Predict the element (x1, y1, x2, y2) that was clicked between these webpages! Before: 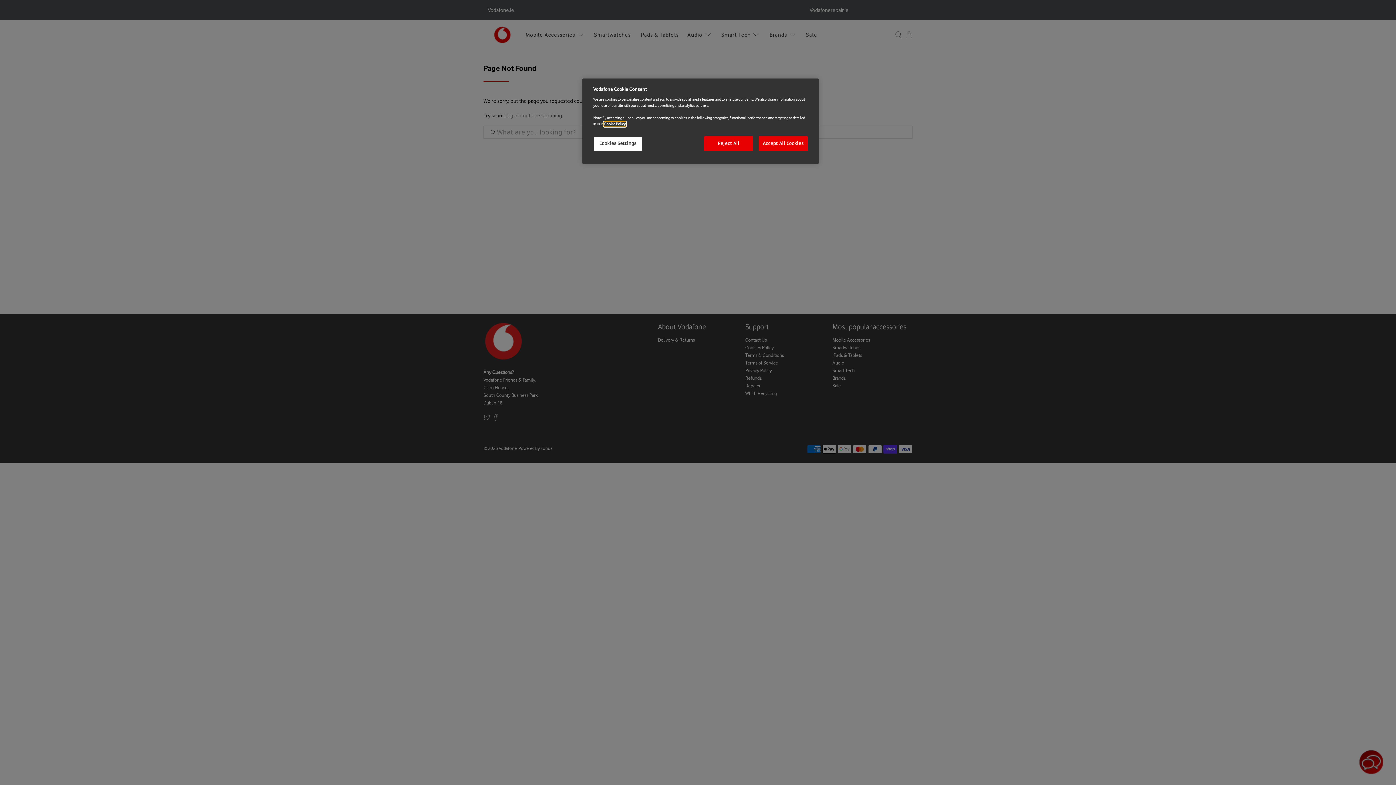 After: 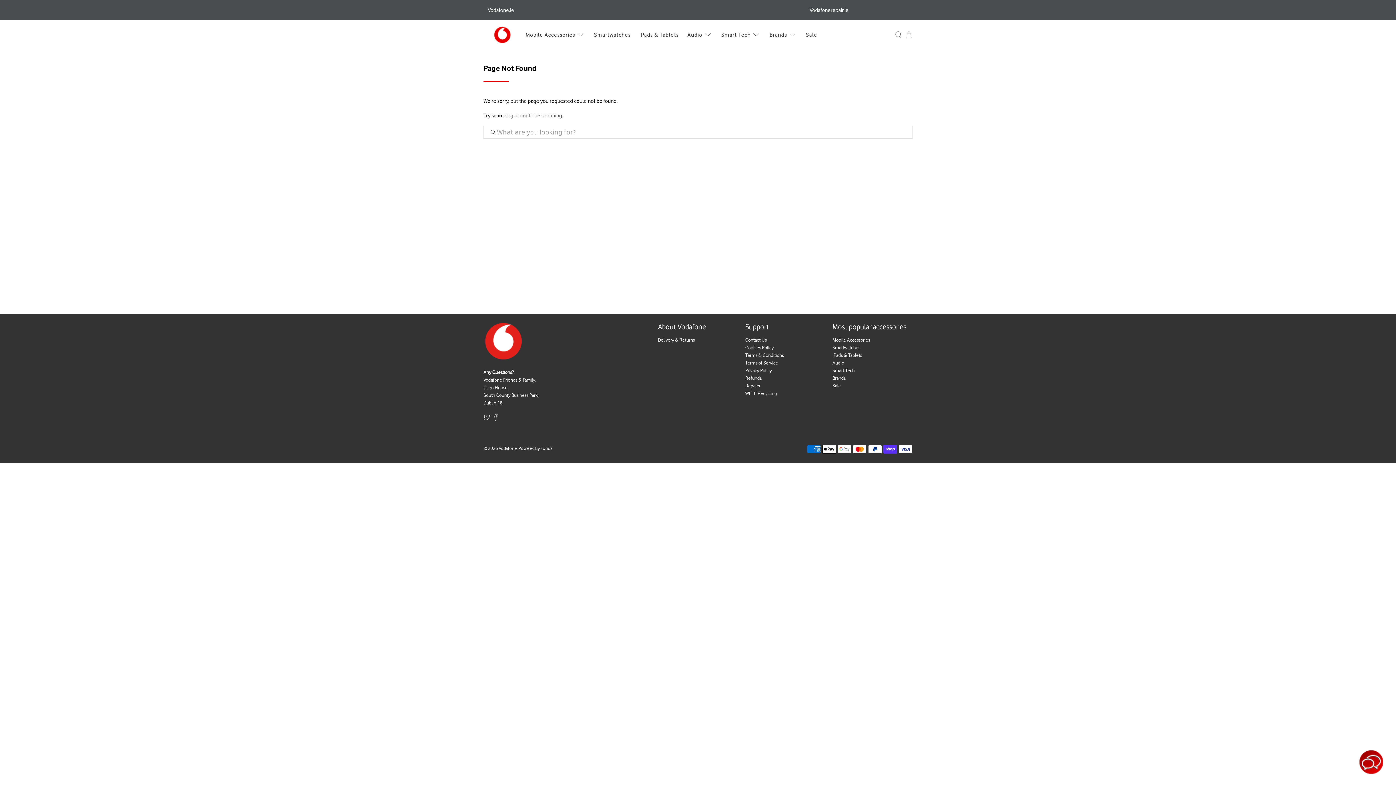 Action: bbox: (704, 136, 753, 151) label: Reject All